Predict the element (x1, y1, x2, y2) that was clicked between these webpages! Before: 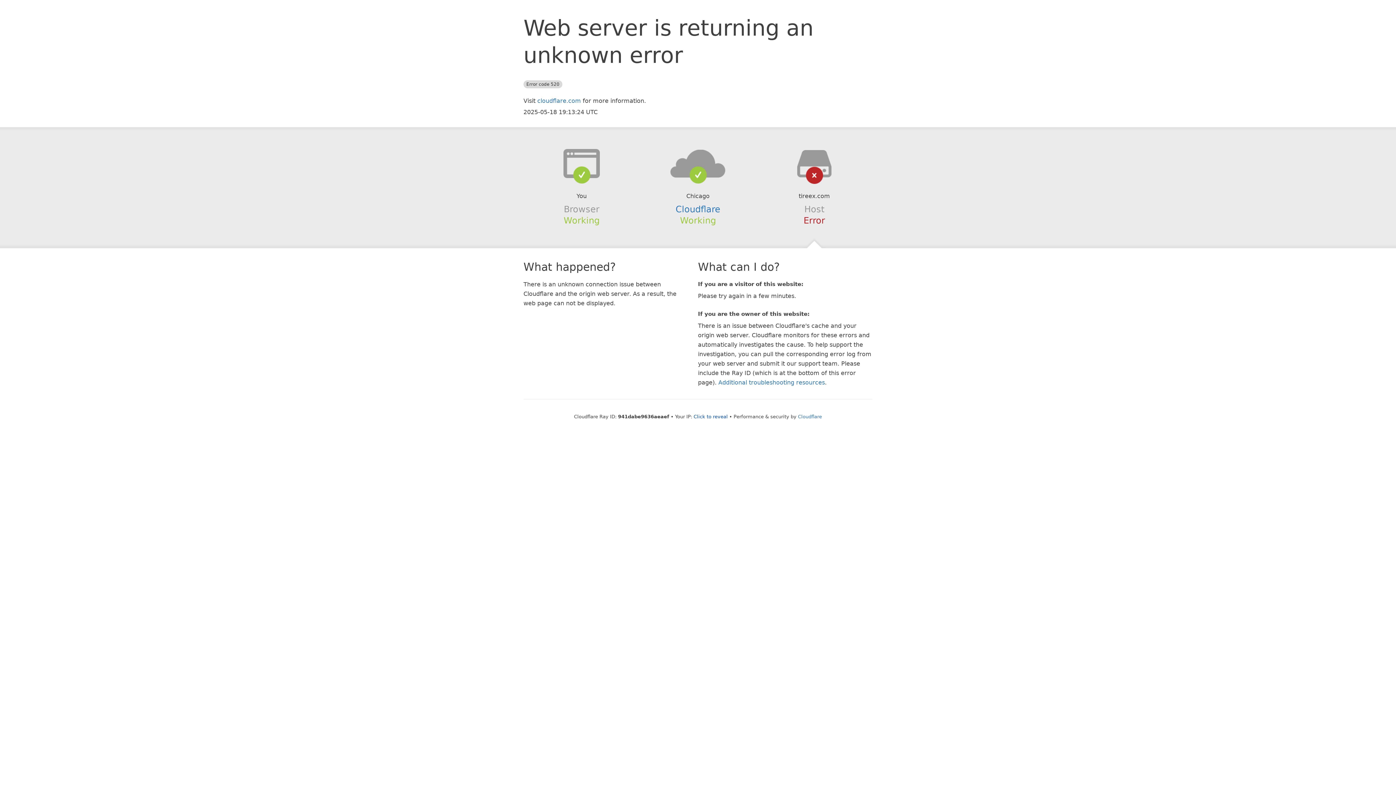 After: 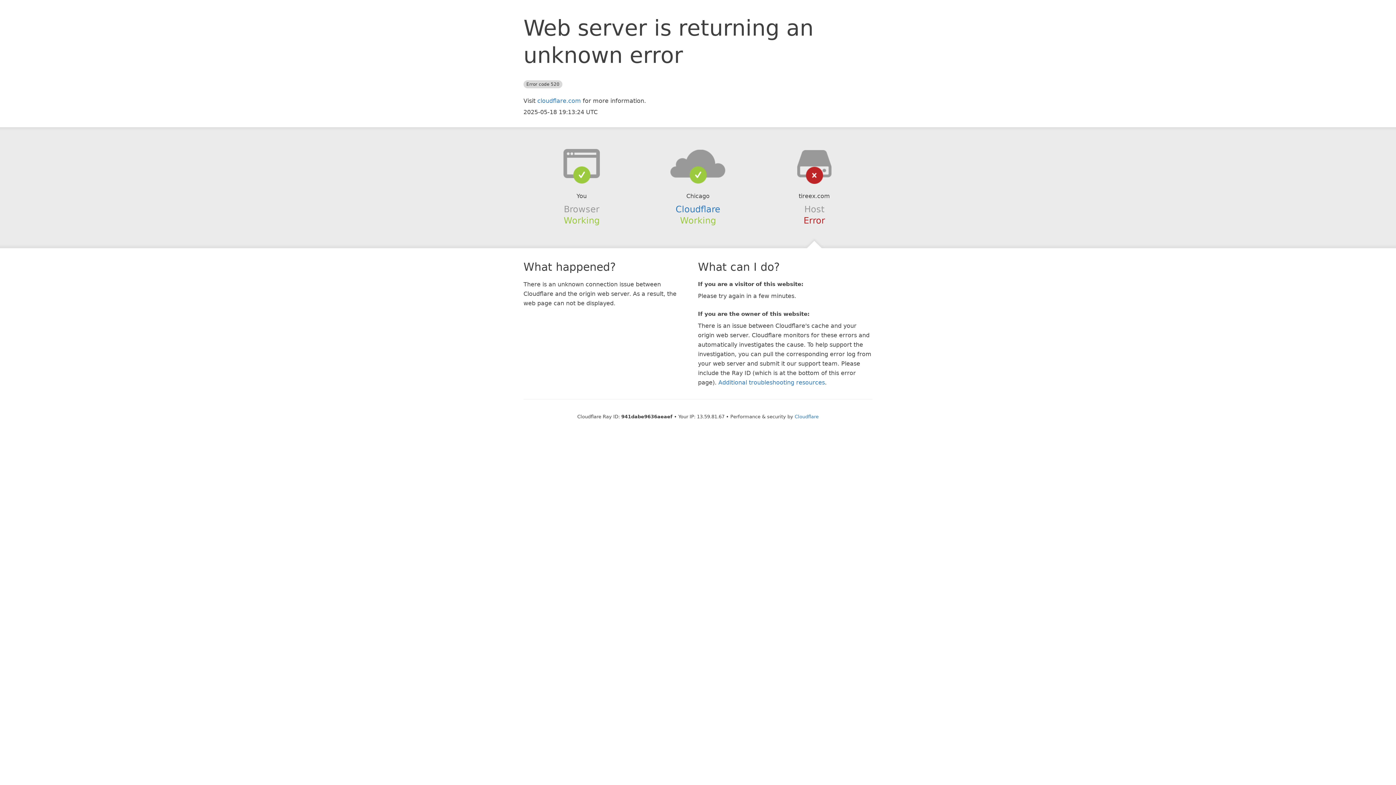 Action: label: Click to reveal bbox: (693, 414, 728, 419)